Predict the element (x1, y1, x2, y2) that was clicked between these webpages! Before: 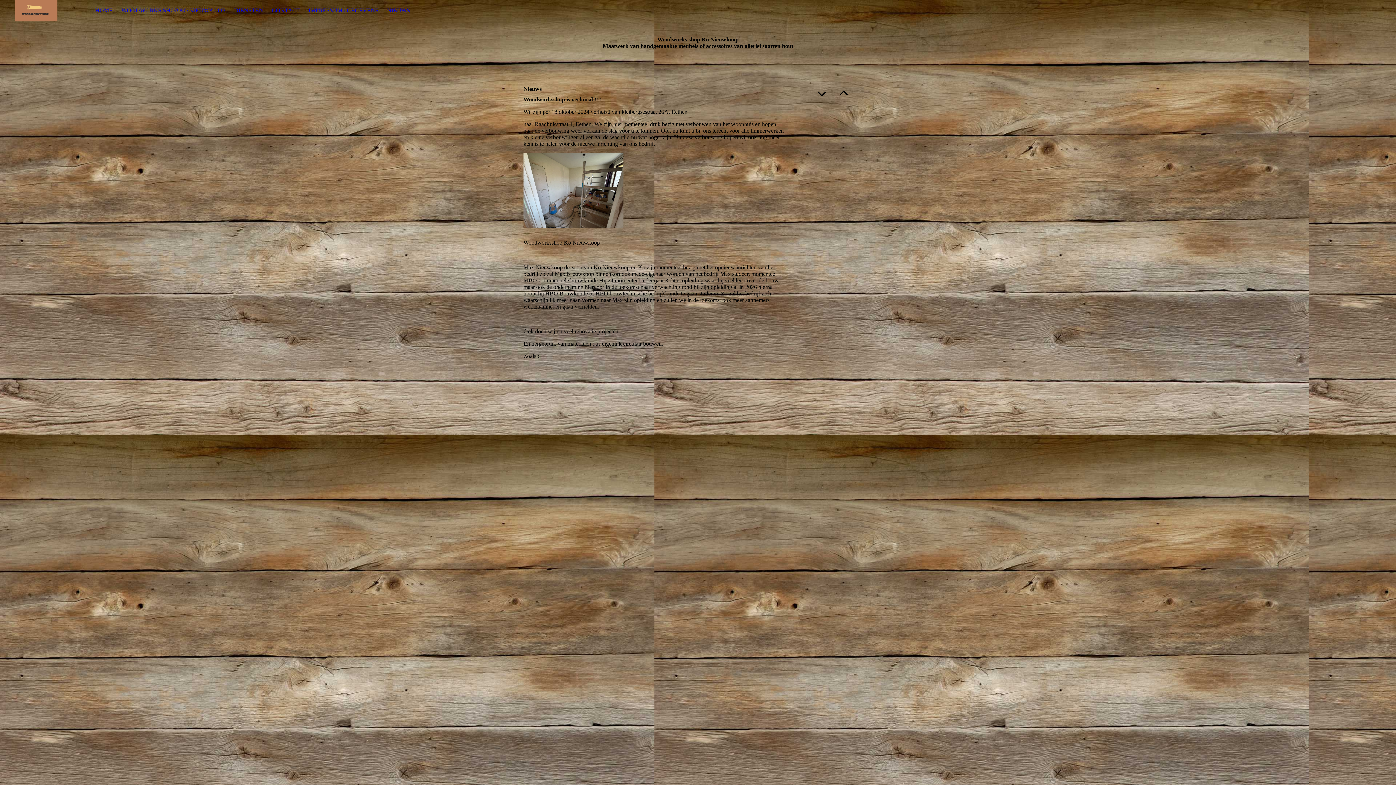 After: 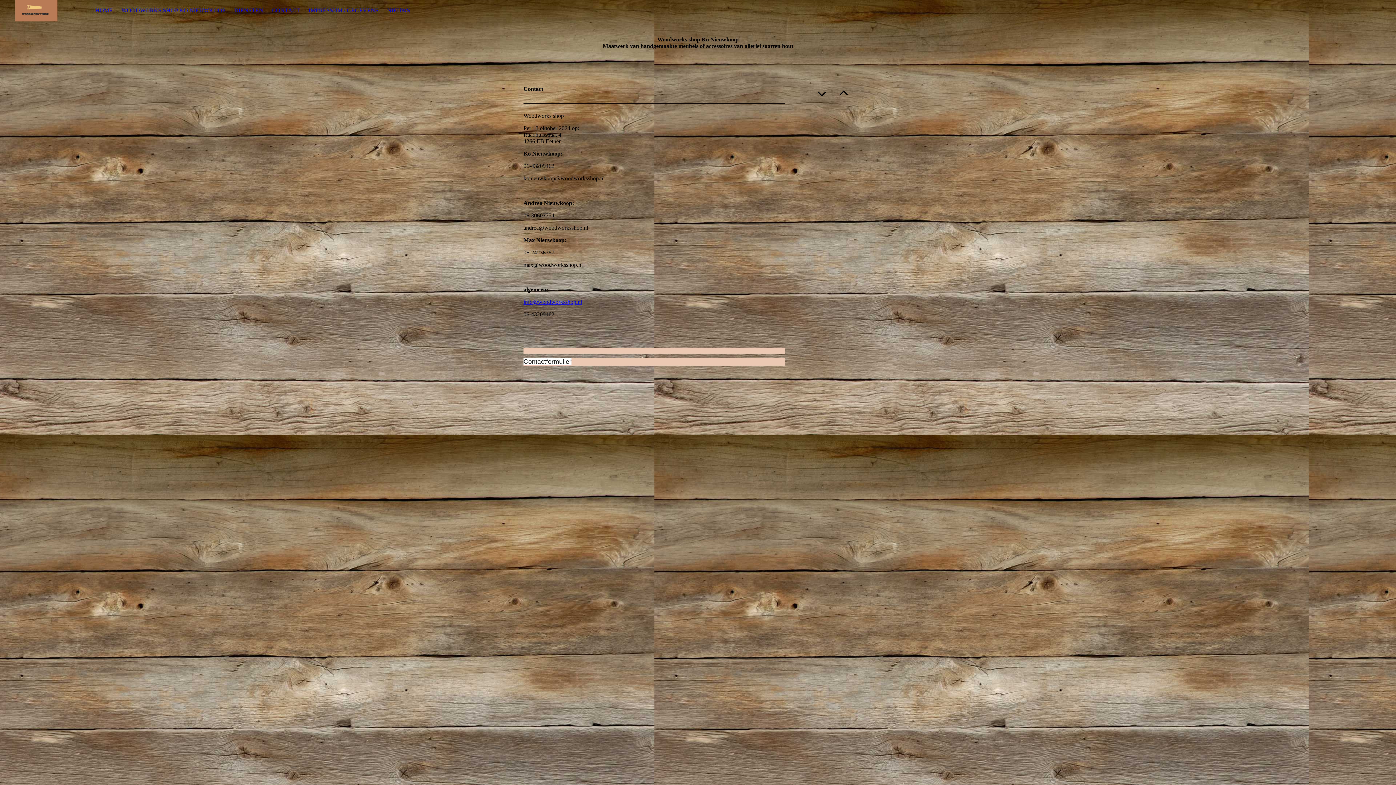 Action: label: CONTACT bbox: (267, 0, 304, 21)